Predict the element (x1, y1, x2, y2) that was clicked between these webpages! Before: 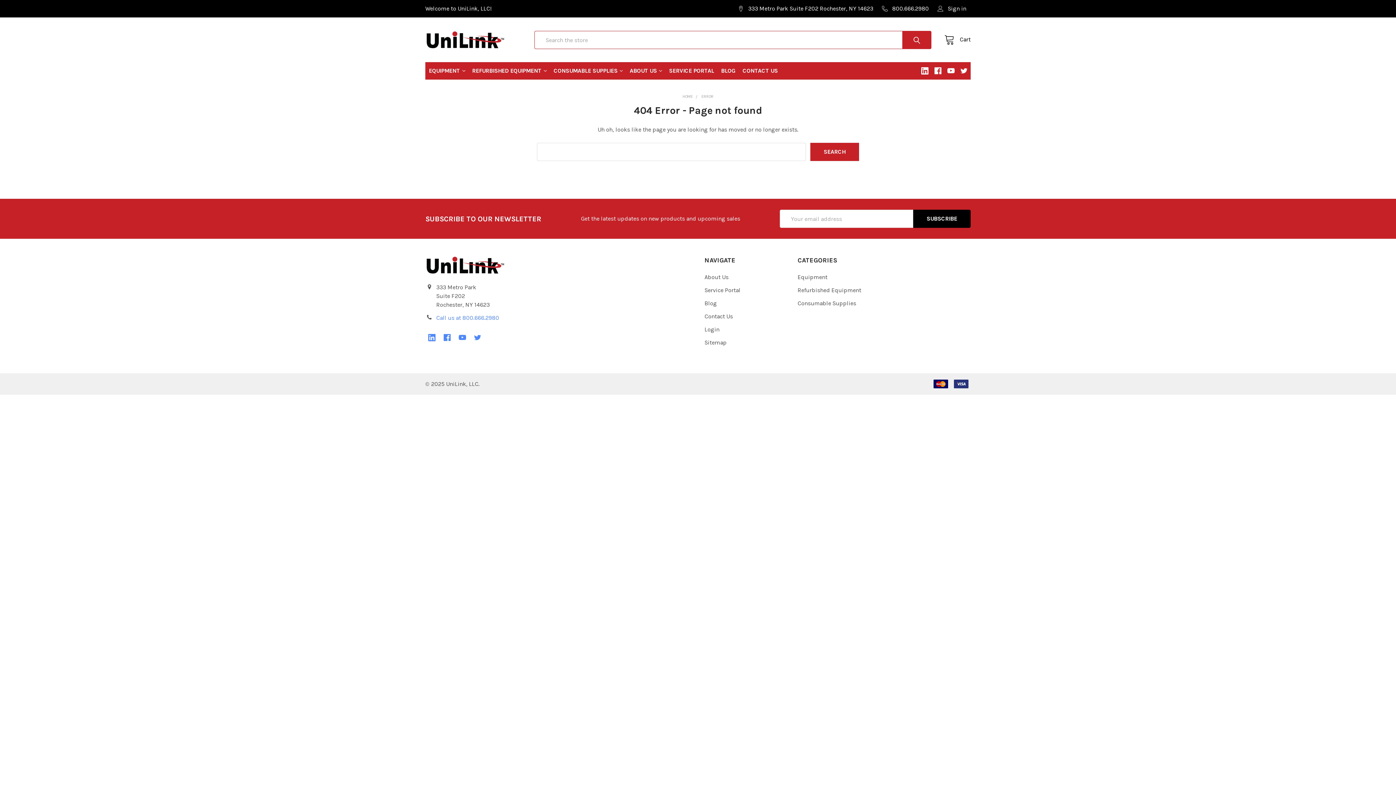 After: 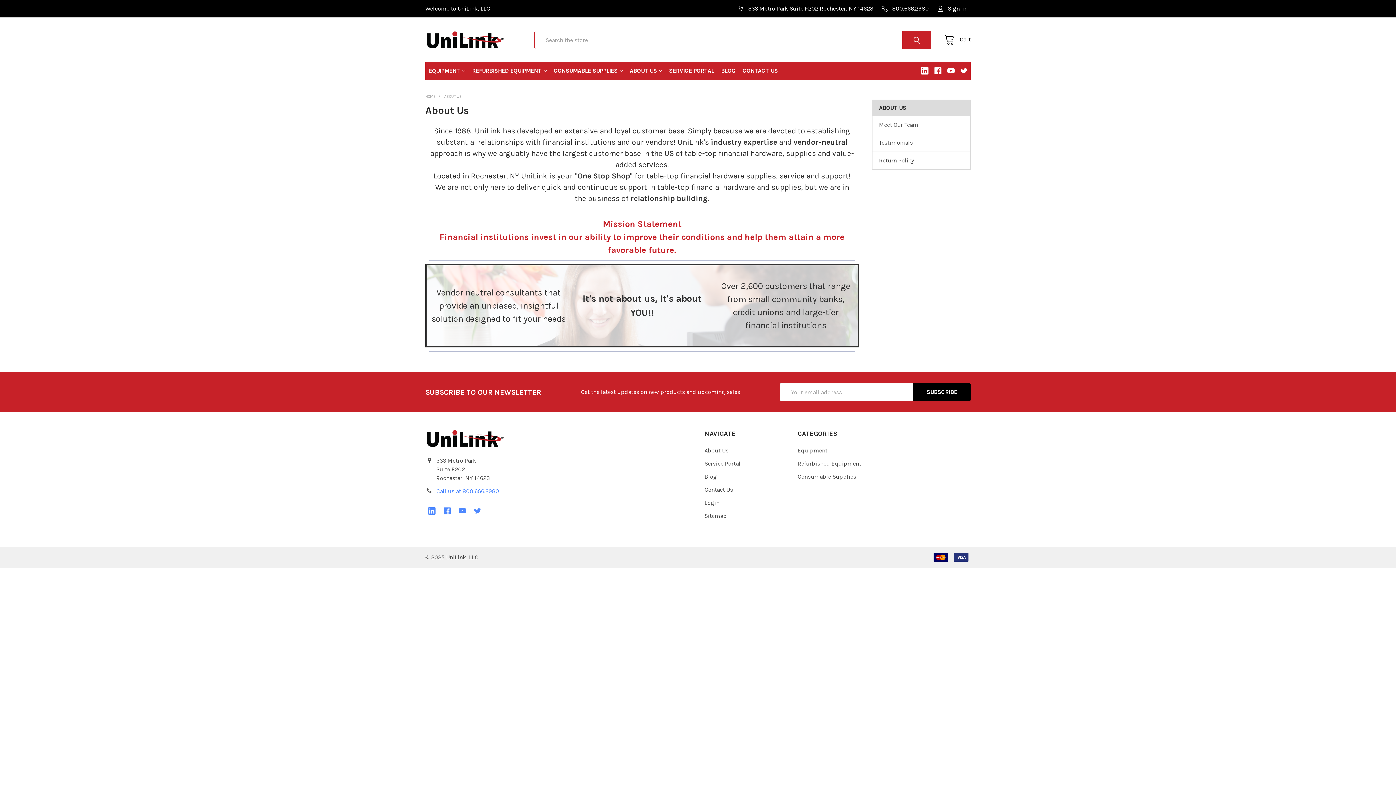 Action: label: About Us bbox: (704, 273, 728, 280)